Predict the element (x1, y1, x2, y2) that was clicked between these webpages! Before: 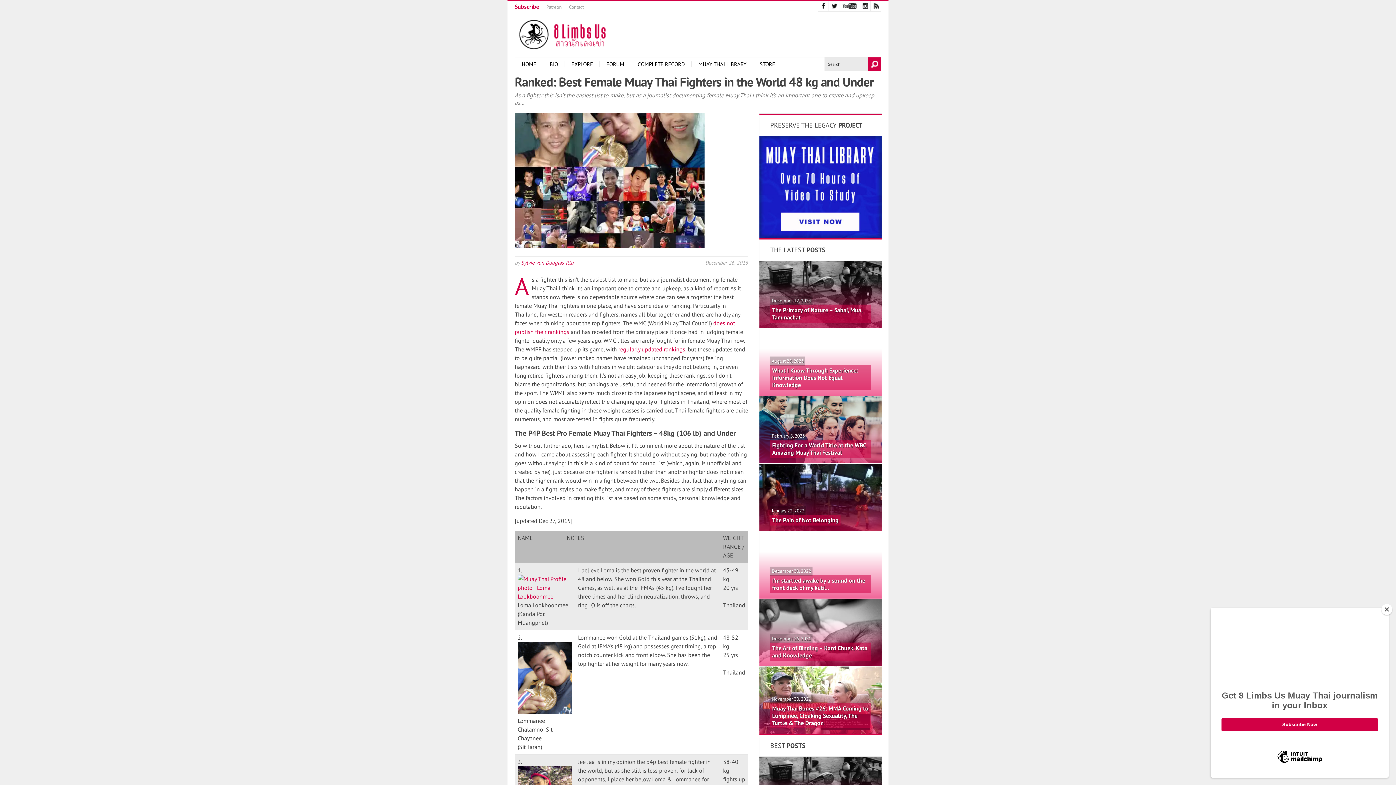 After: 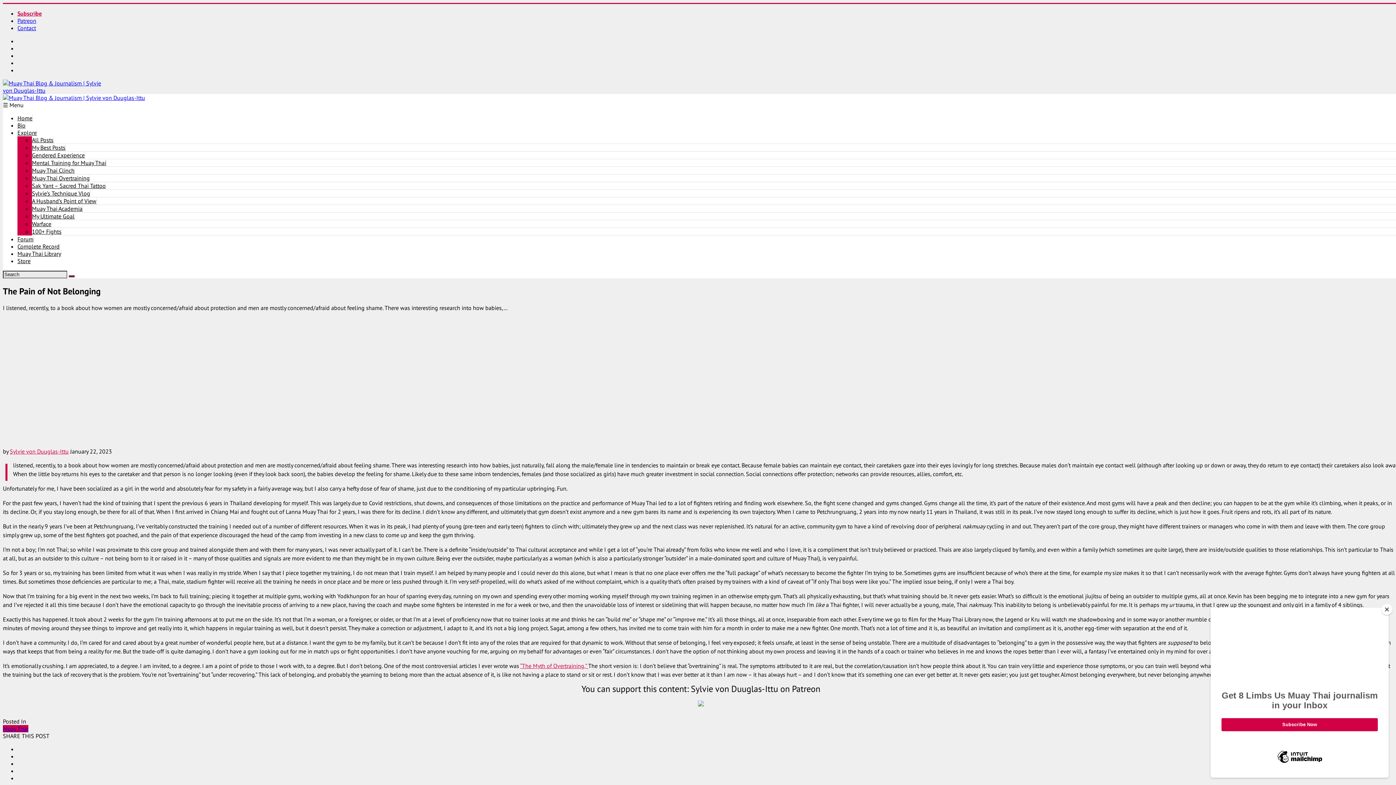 Action: bbox: (759, 525, 881, 532)